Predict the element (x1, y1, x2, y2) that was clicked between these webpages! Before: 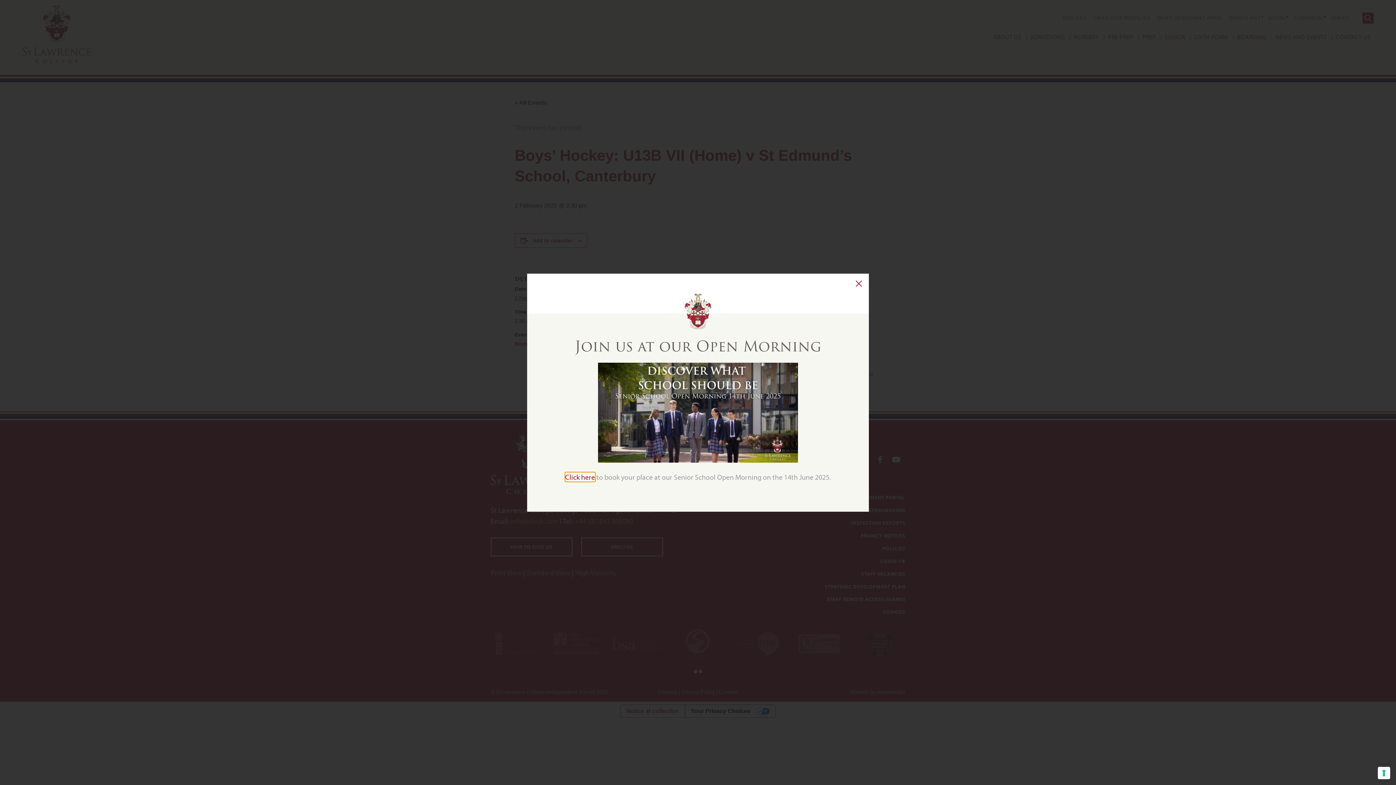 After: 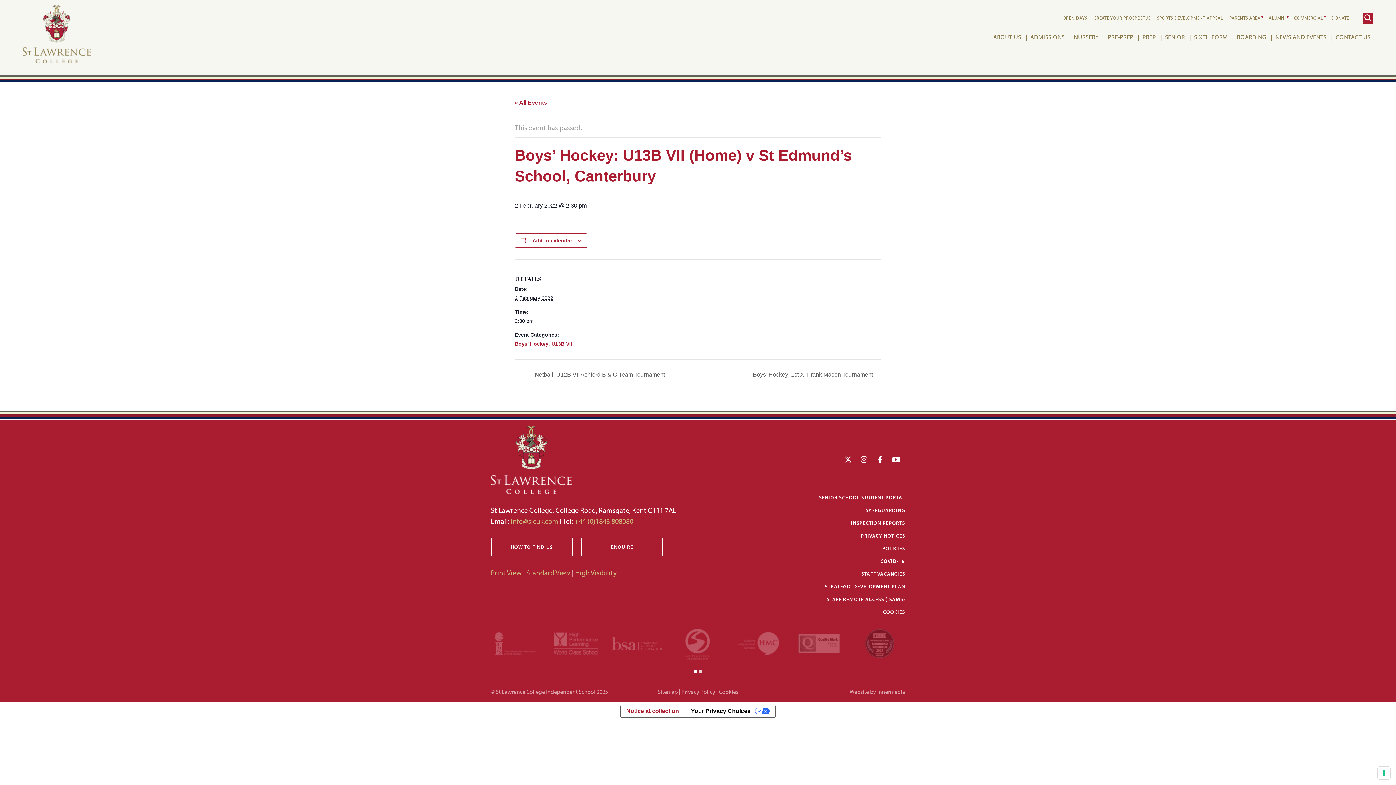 Action: bbox: (849, 273, 869, 293)